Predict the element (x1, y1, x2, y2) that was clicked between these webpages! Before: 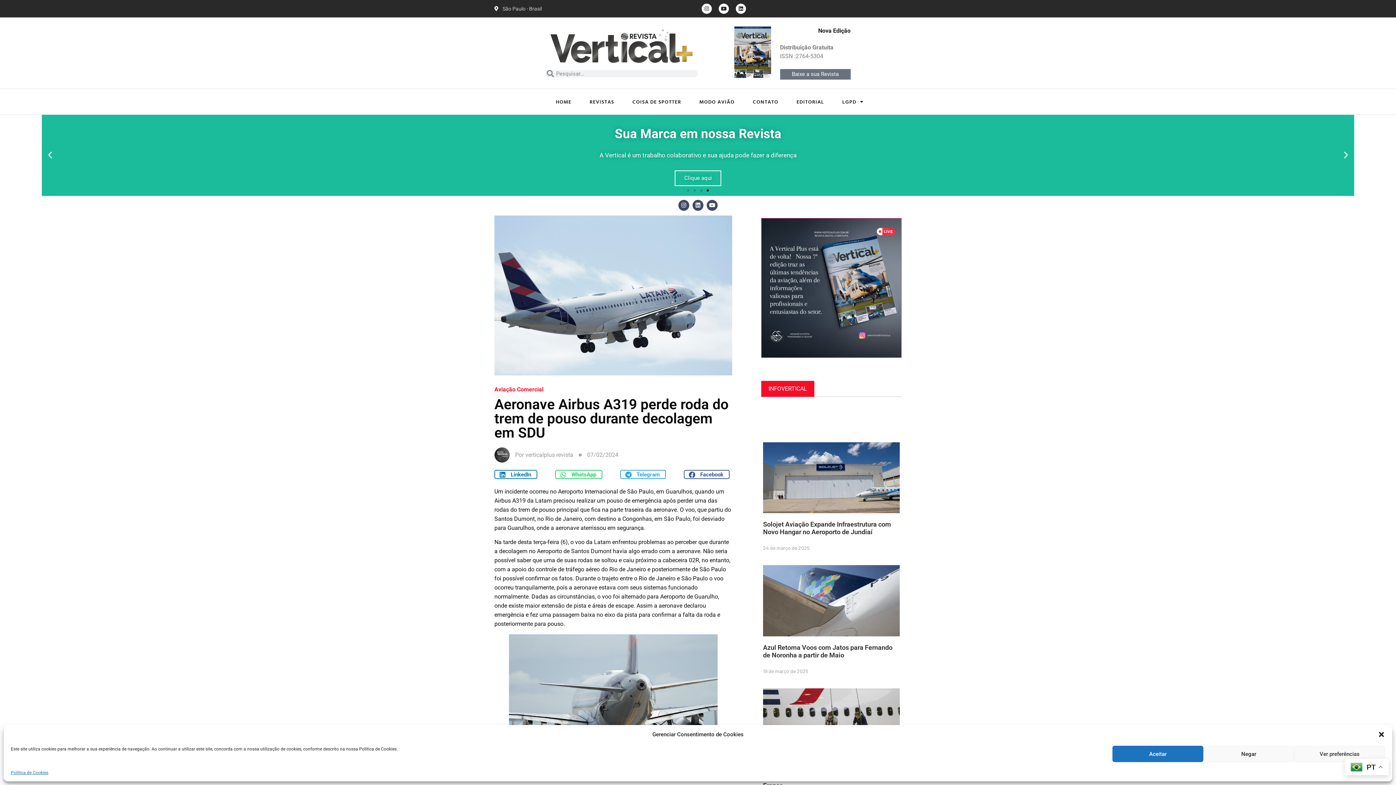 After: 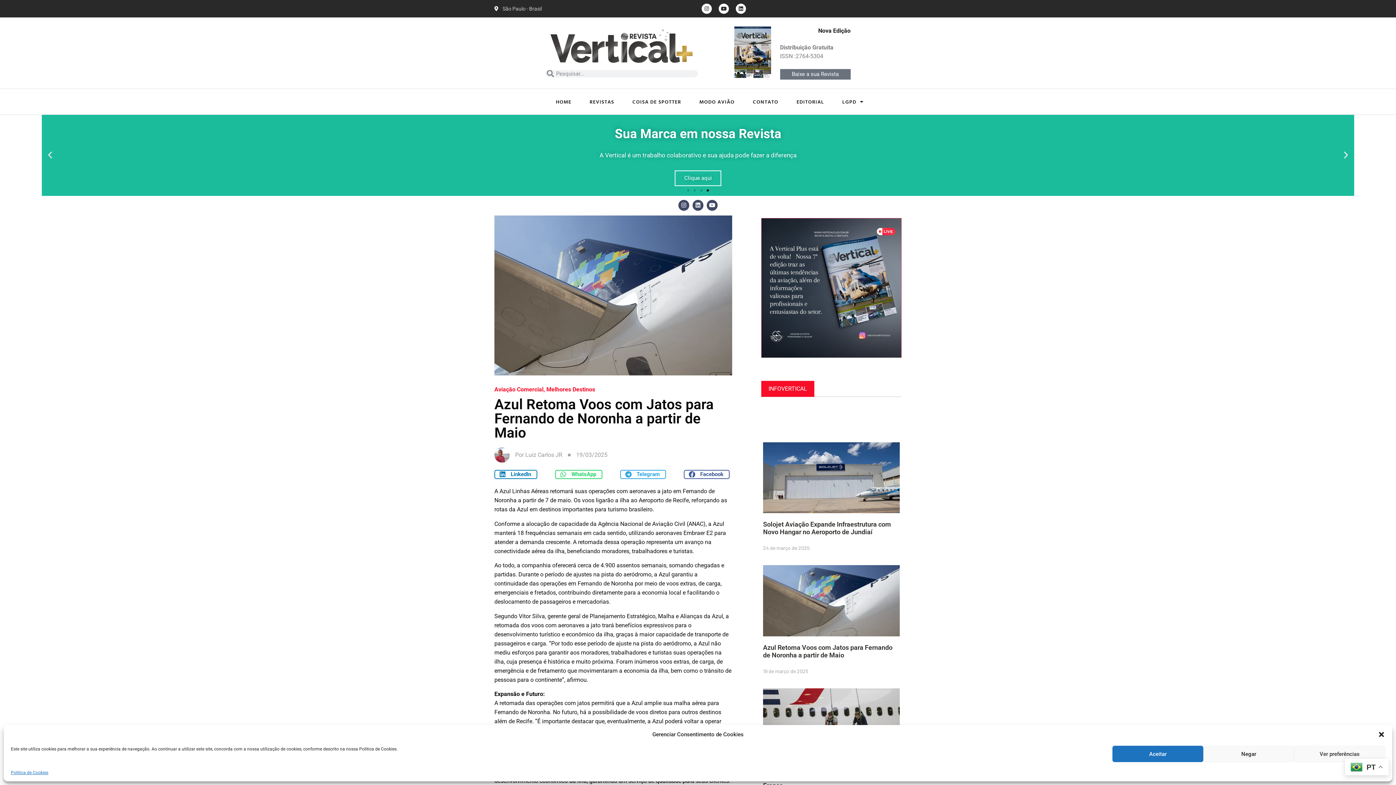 Action: label: Azul Retoma Voos com Jatos para Fernando de Noronha a partir de Maio bbox: (763, 643, 892, 659)